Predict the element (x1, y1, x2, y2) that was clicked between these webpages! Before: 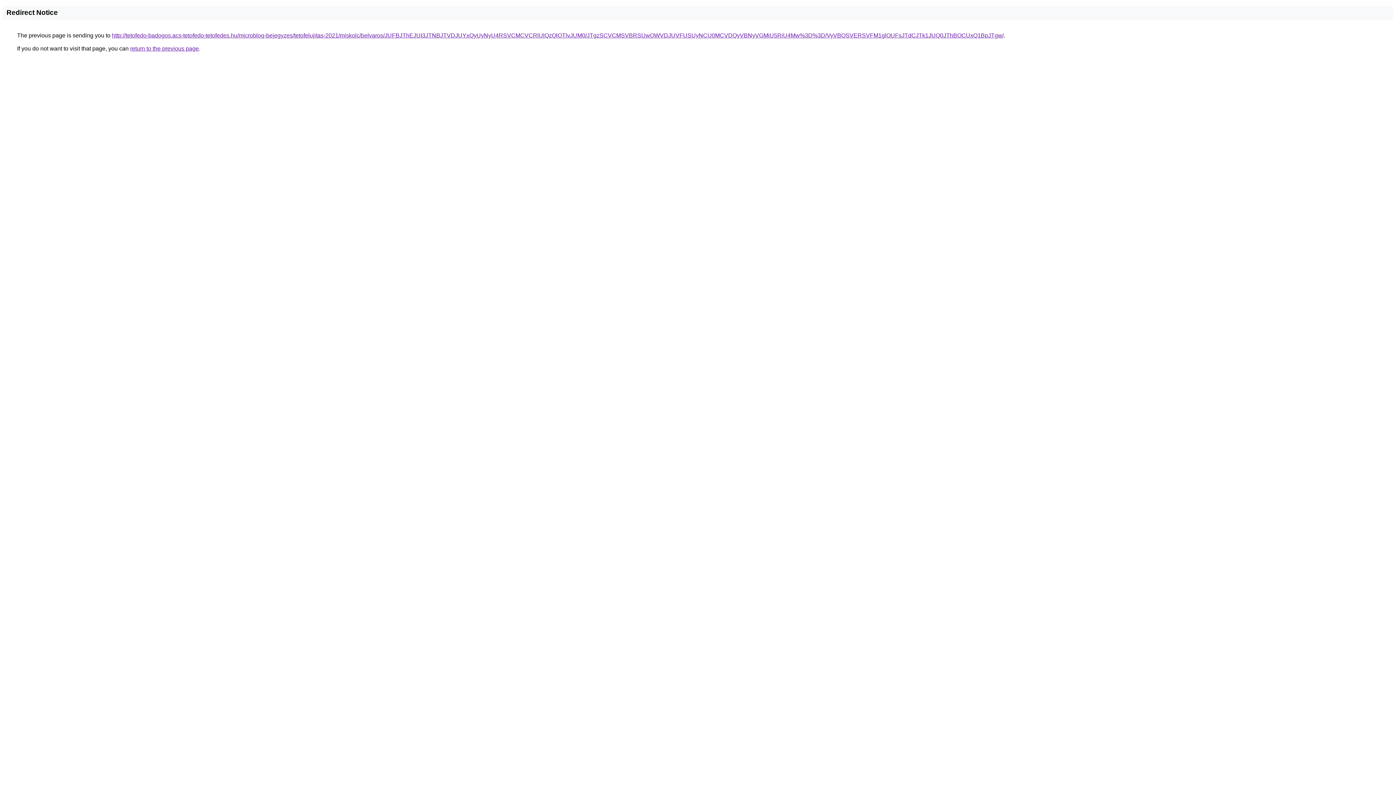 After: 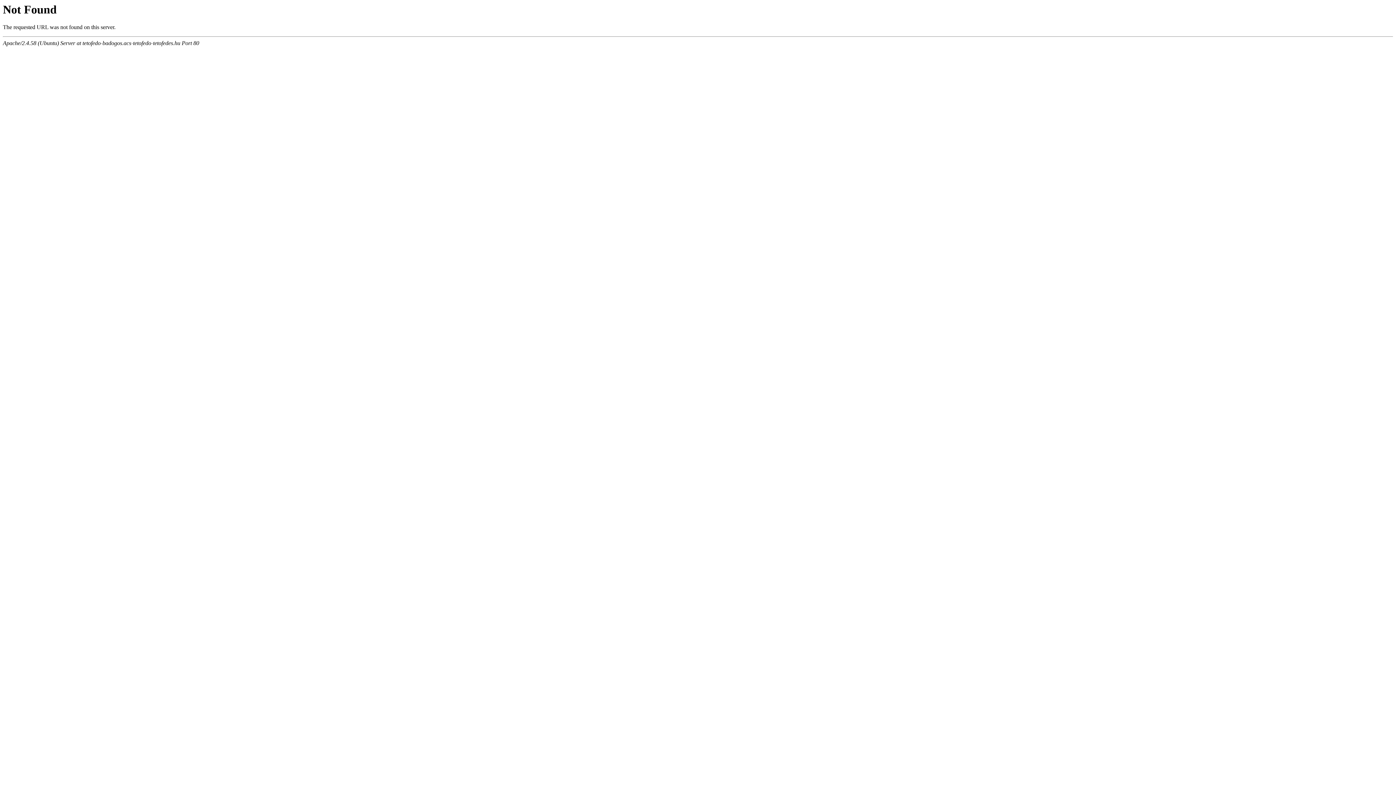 Action: label: http://tetofedo-badogos.acs-tetofedo-tetofedes.hu/microblog-bejegyzes/tetofelujitas-2021/miskolc/belvaros/JUFBJThEJUI3JTNBJTVDJUYxQyUyNyU4RSVCMCVCRlUlQzQlOTlvJUM0/JTgzSCVCMSVBRSUwOWVDJUVFUSUyNCU0MCVDQyVBNyVGMiU5RiU4Mw%3D%3D/VyVBQSVERSVFM1glOUFsJTdCJTk1JUQ0JThBOCUxQ1BpJTgw/ bbox: (112, 32, 1004, 38)